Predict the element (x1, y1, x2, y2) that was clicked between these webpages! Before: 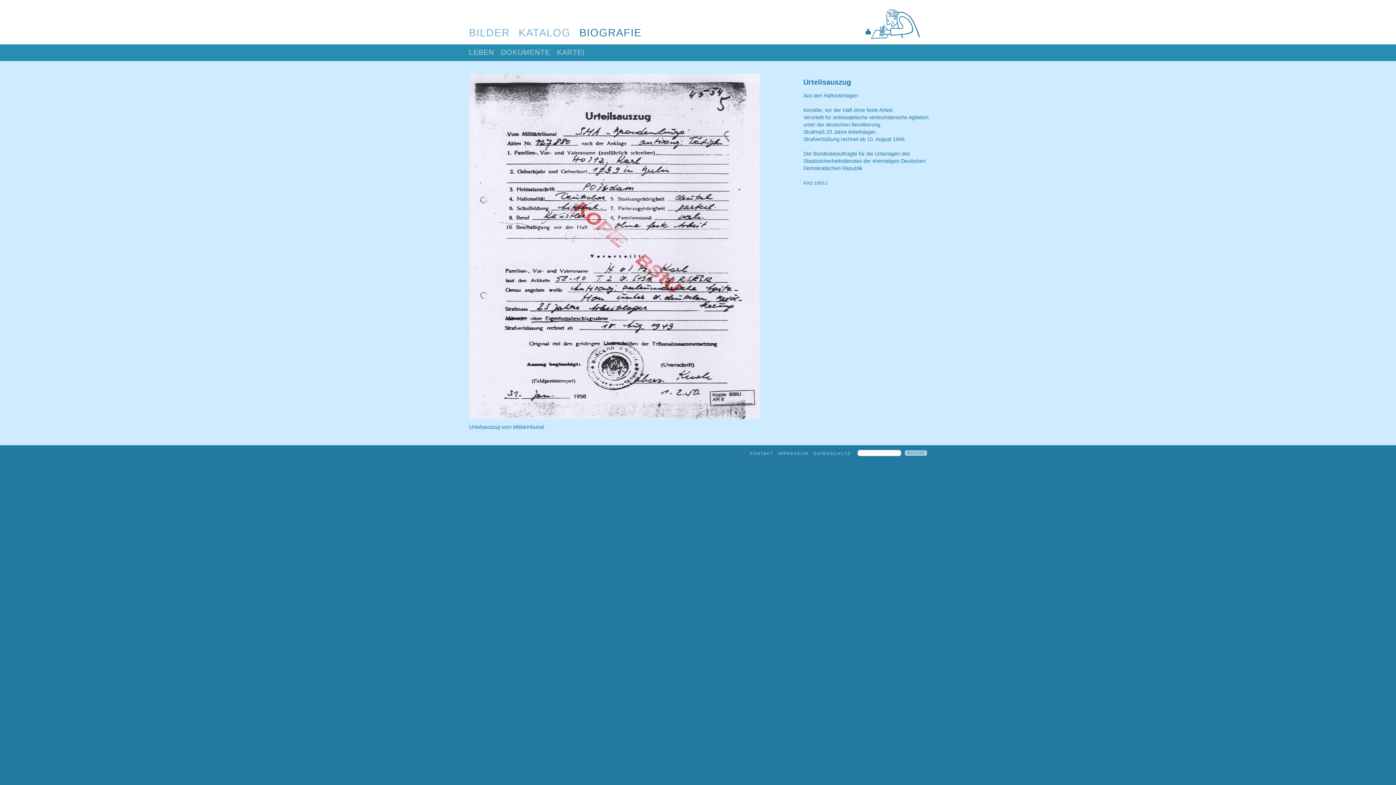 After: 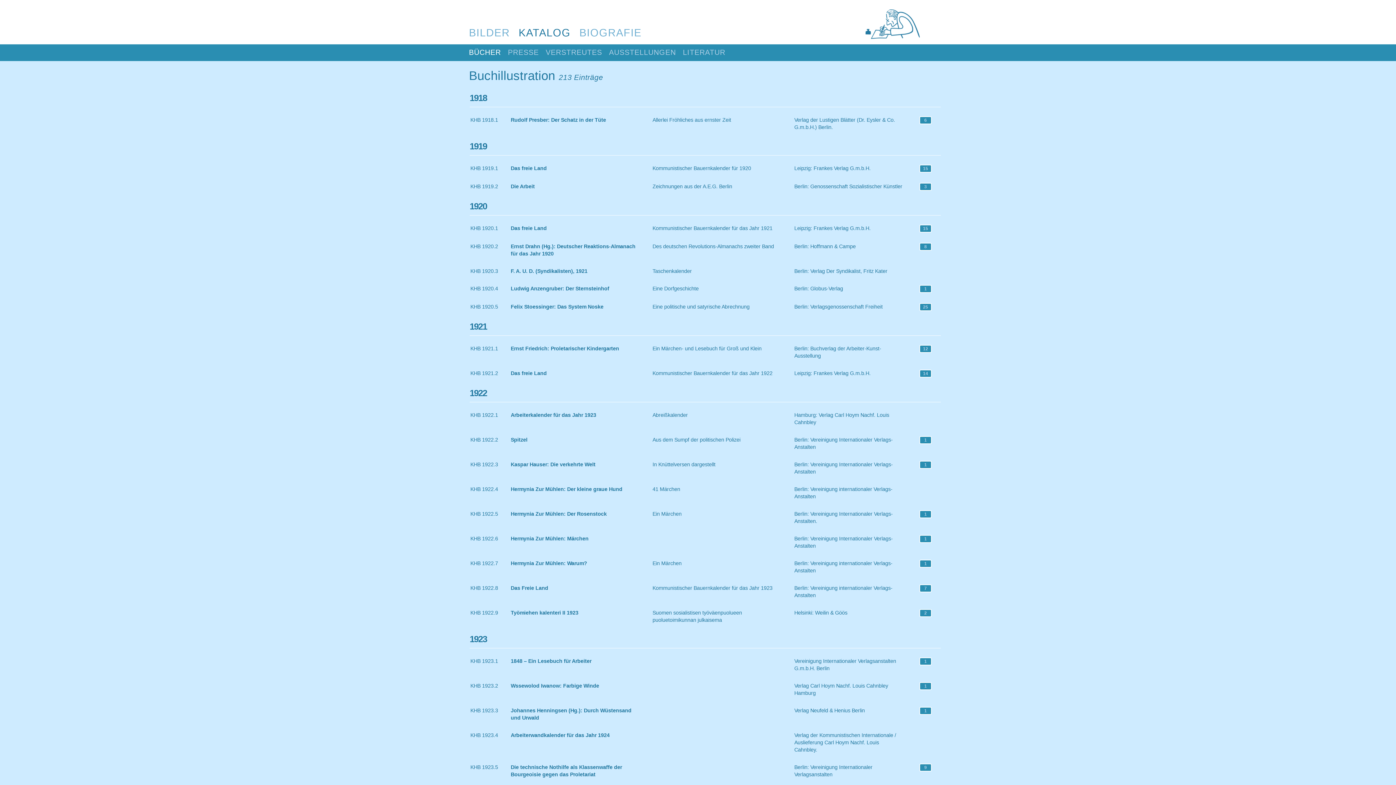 Action: bbox: (518, 27, 570, 38) label: KATALOG